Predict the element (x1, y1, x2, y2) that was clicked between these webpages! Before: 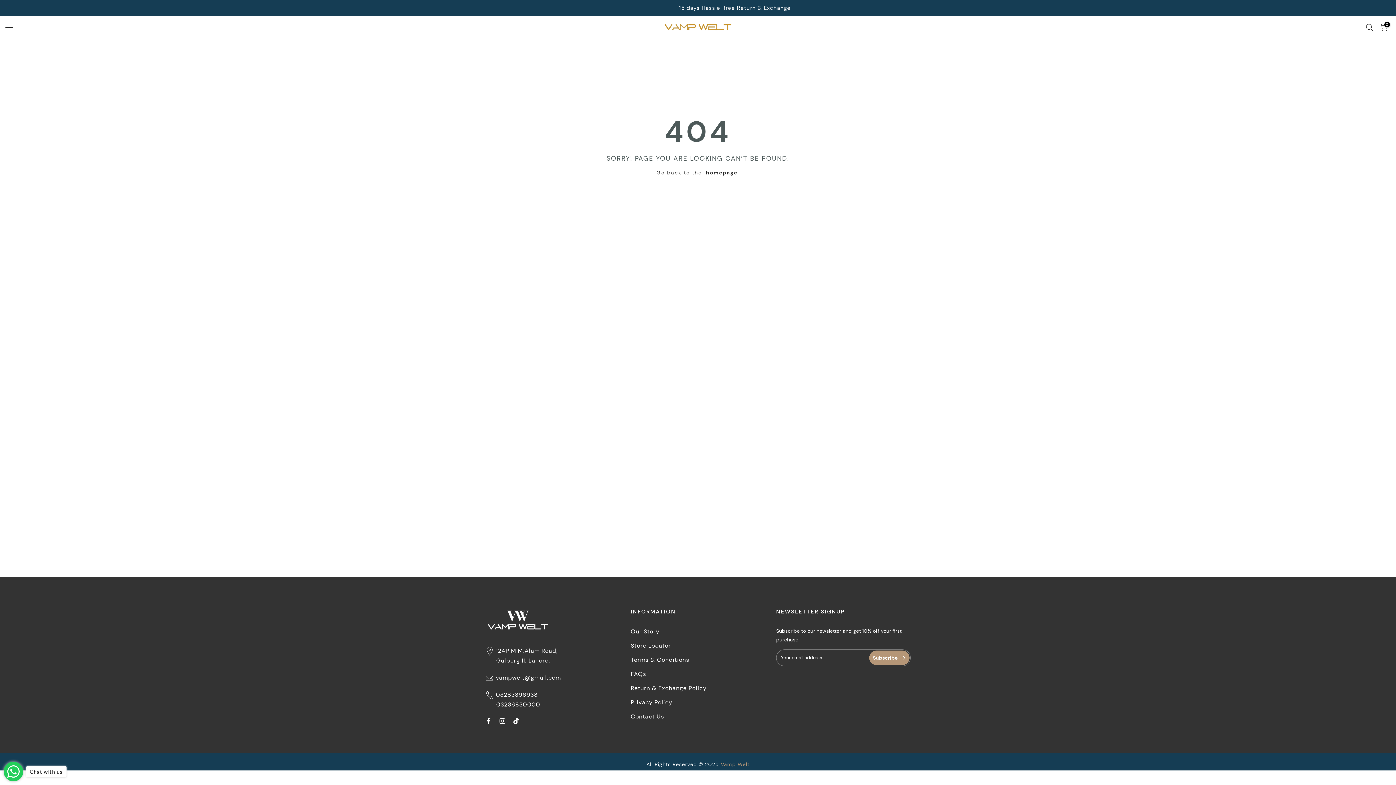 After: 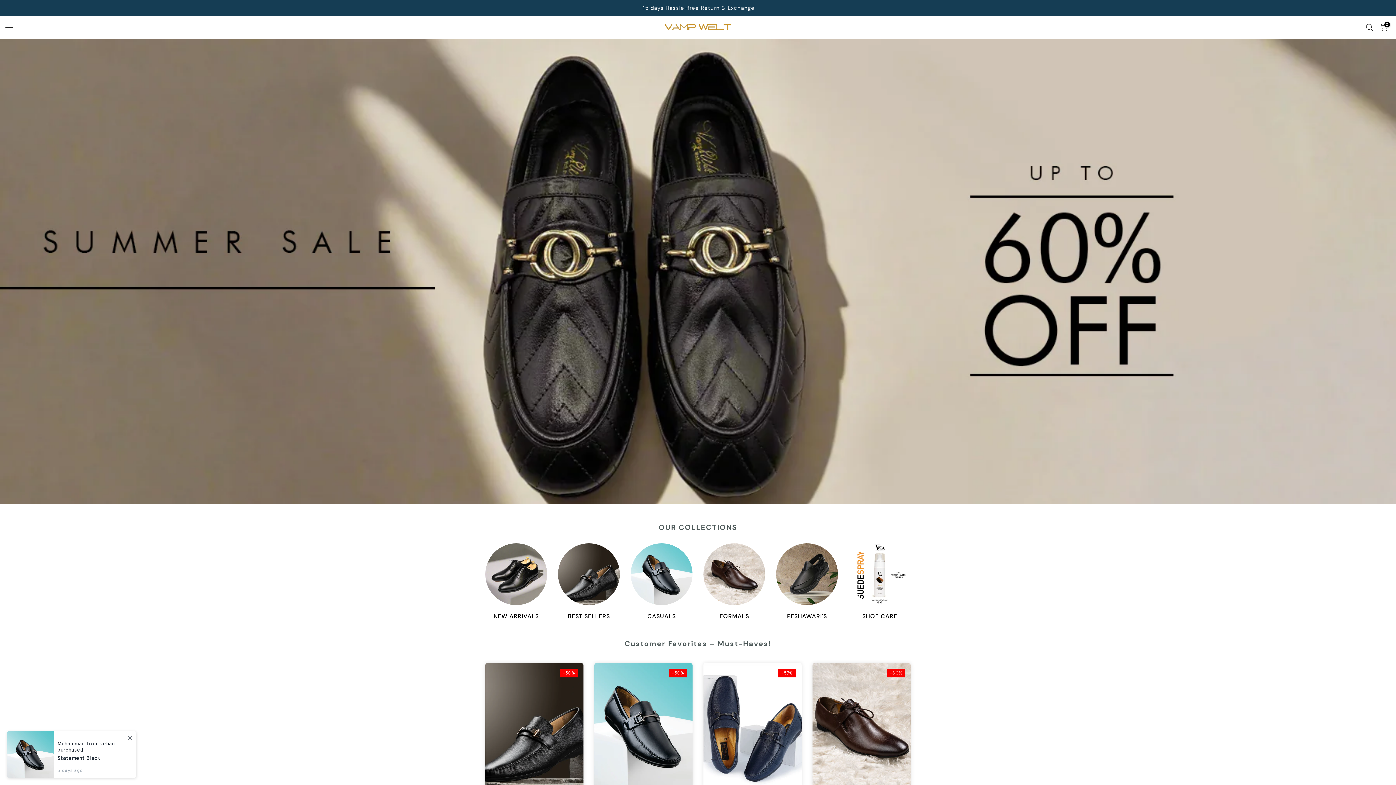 Action: bbox: (704, 168, 739, 177) label: homepage